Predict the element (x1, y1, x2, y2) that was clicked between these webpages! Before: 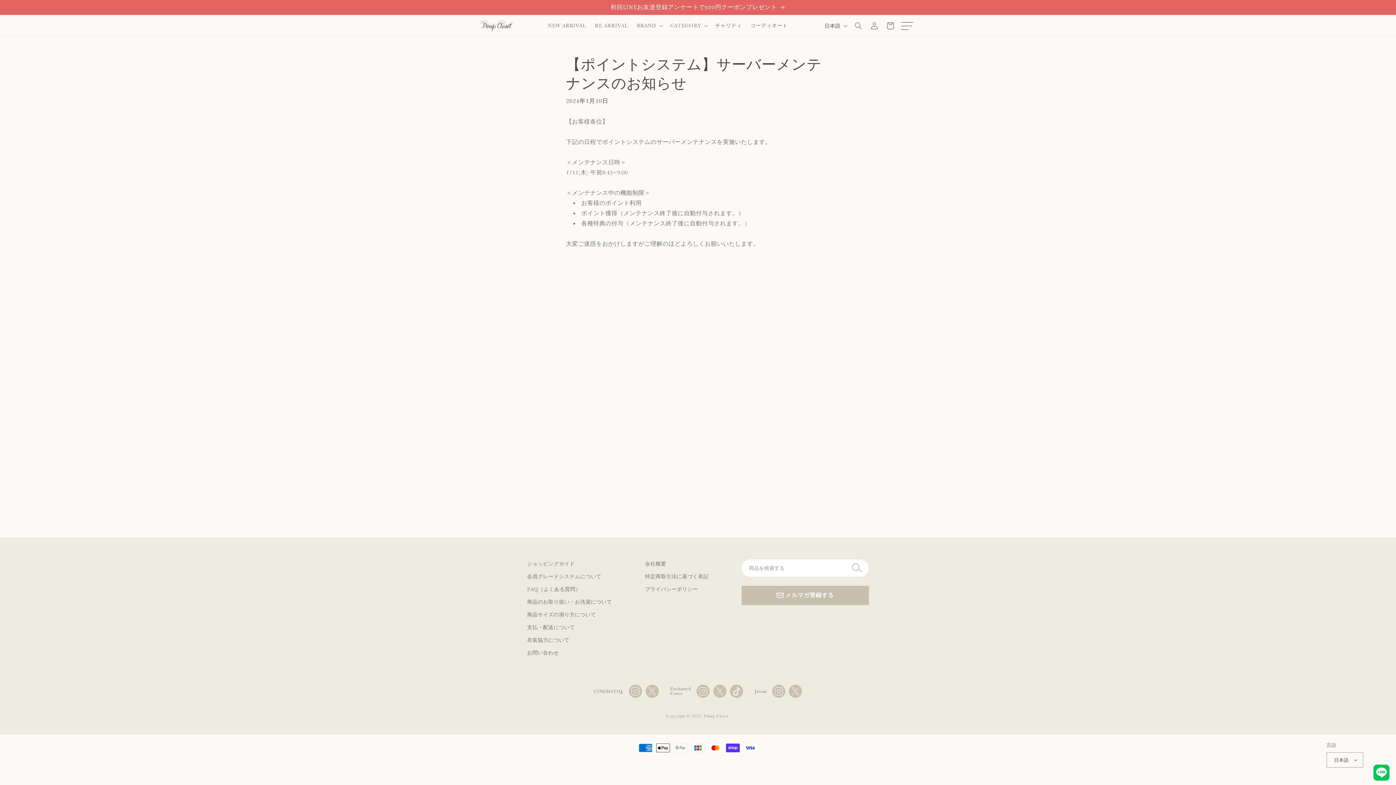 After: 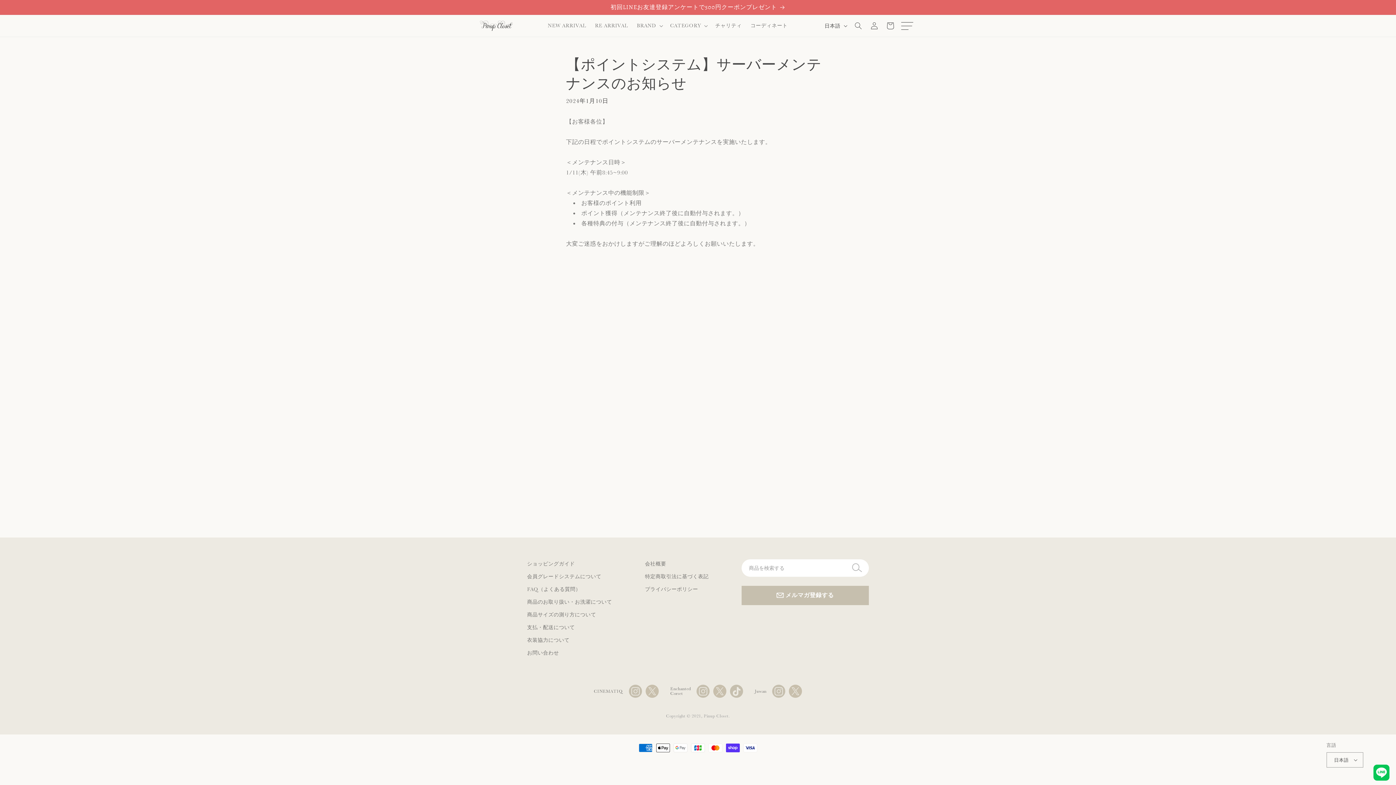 Action: bbox: (1373, 772, 1389, 779)